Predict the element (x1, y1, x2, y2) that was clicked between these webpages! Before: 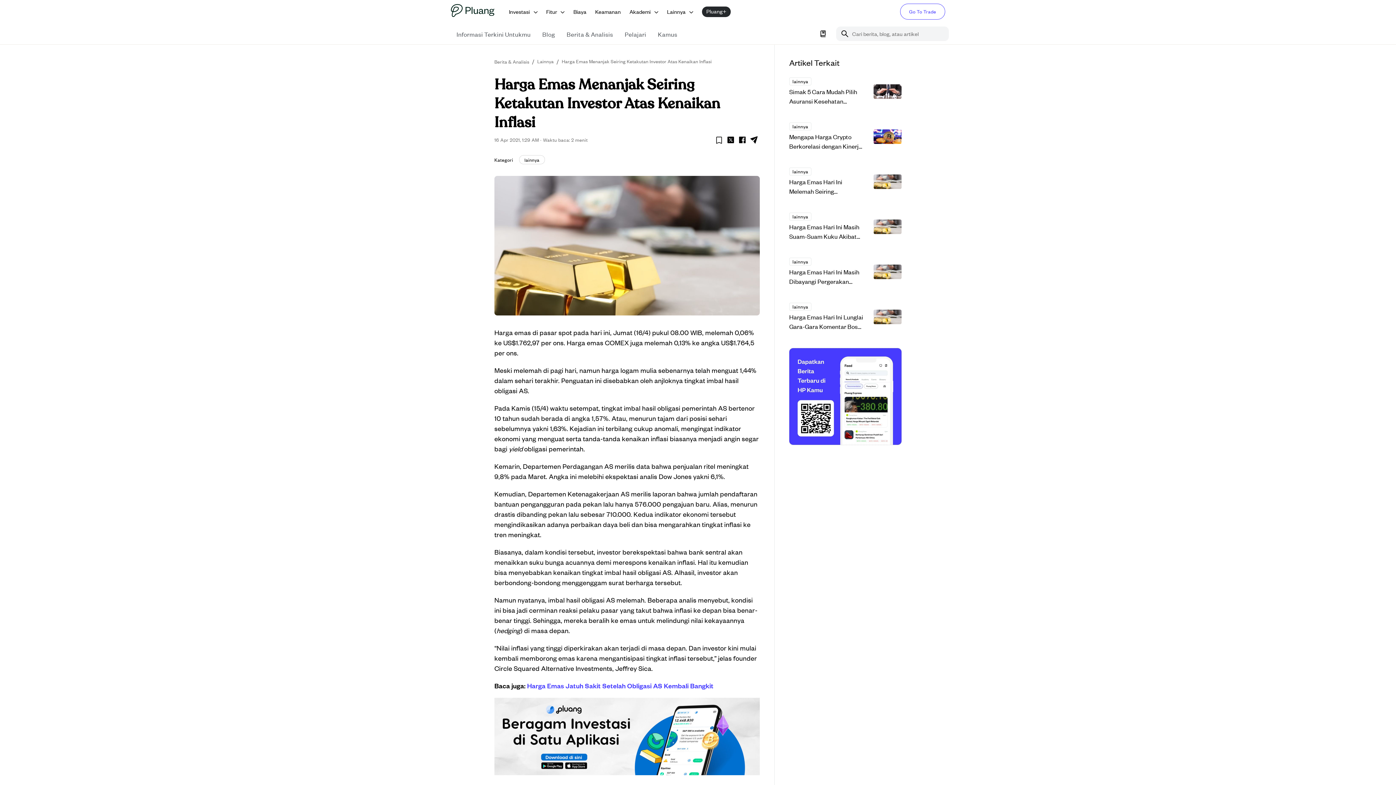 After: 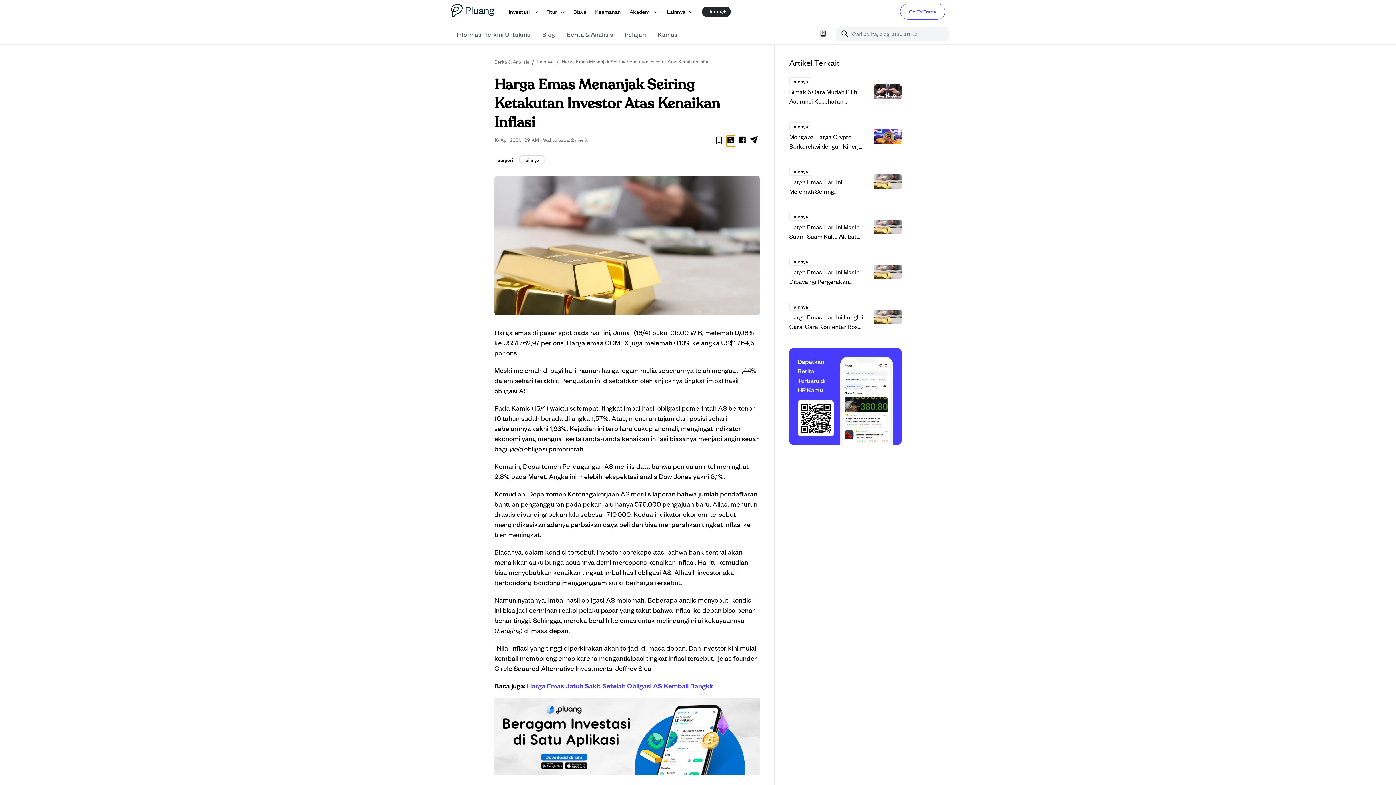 Action: label: twitter bbox: (726, 135, 735, 146)